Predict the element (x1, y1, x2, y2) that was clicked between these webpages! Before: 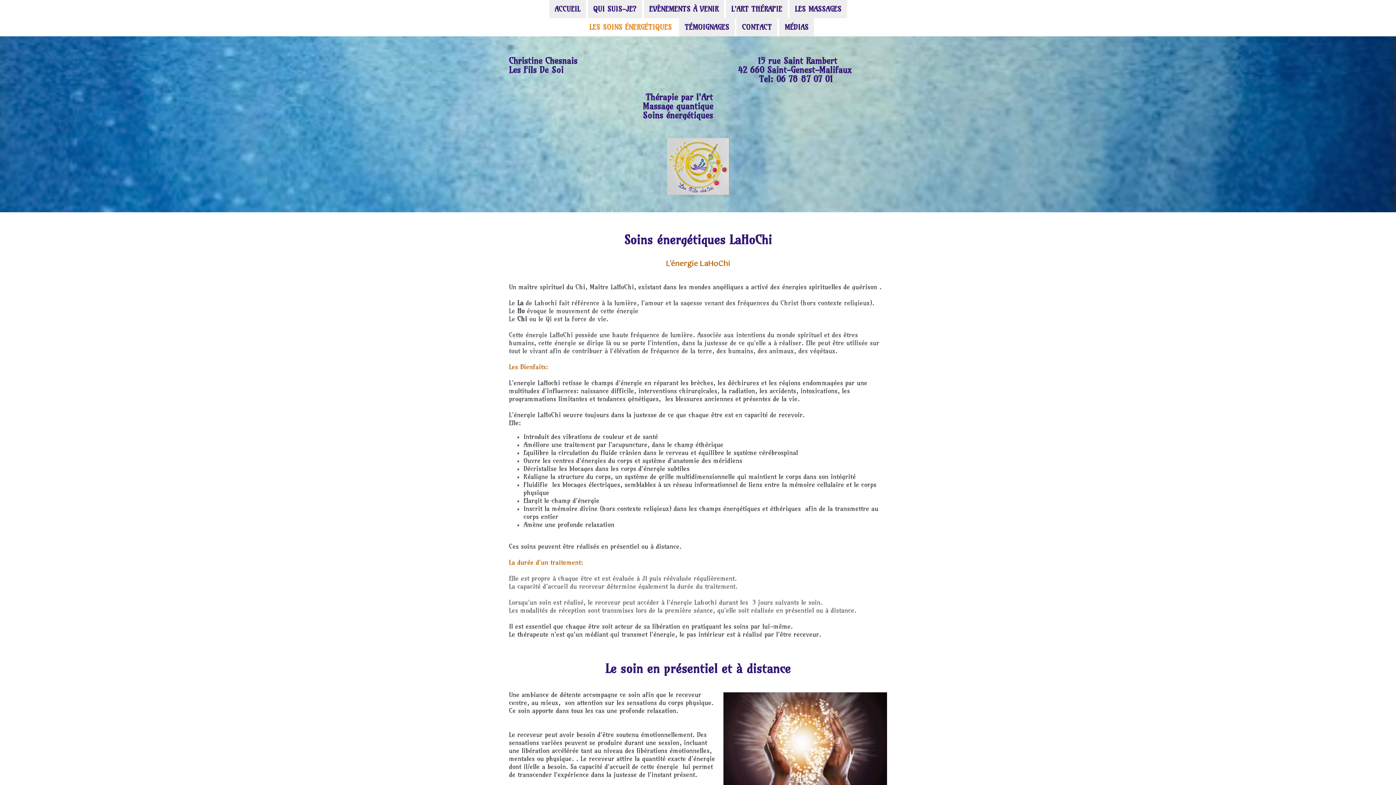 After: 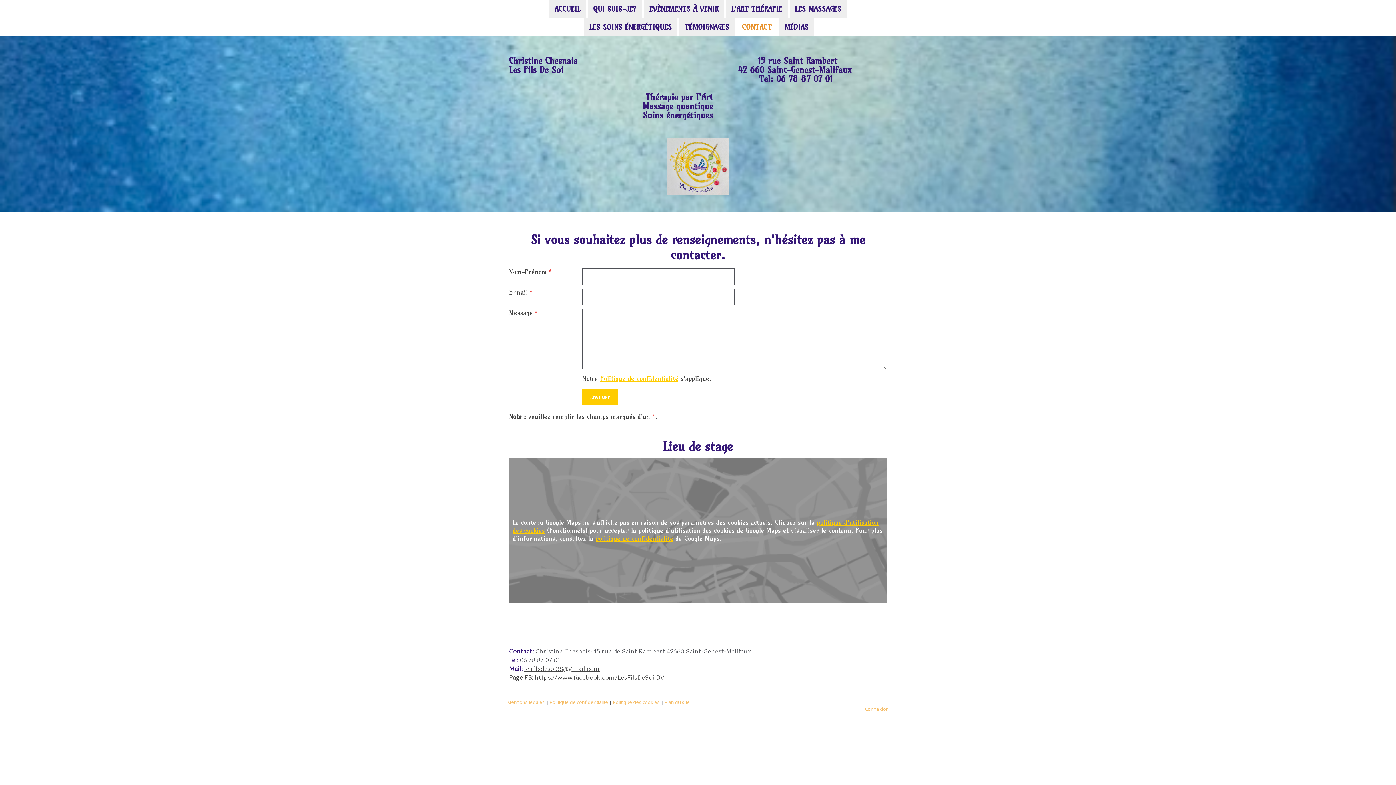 Action: label: CONTACT bbox: (736, 18, 777, 36)